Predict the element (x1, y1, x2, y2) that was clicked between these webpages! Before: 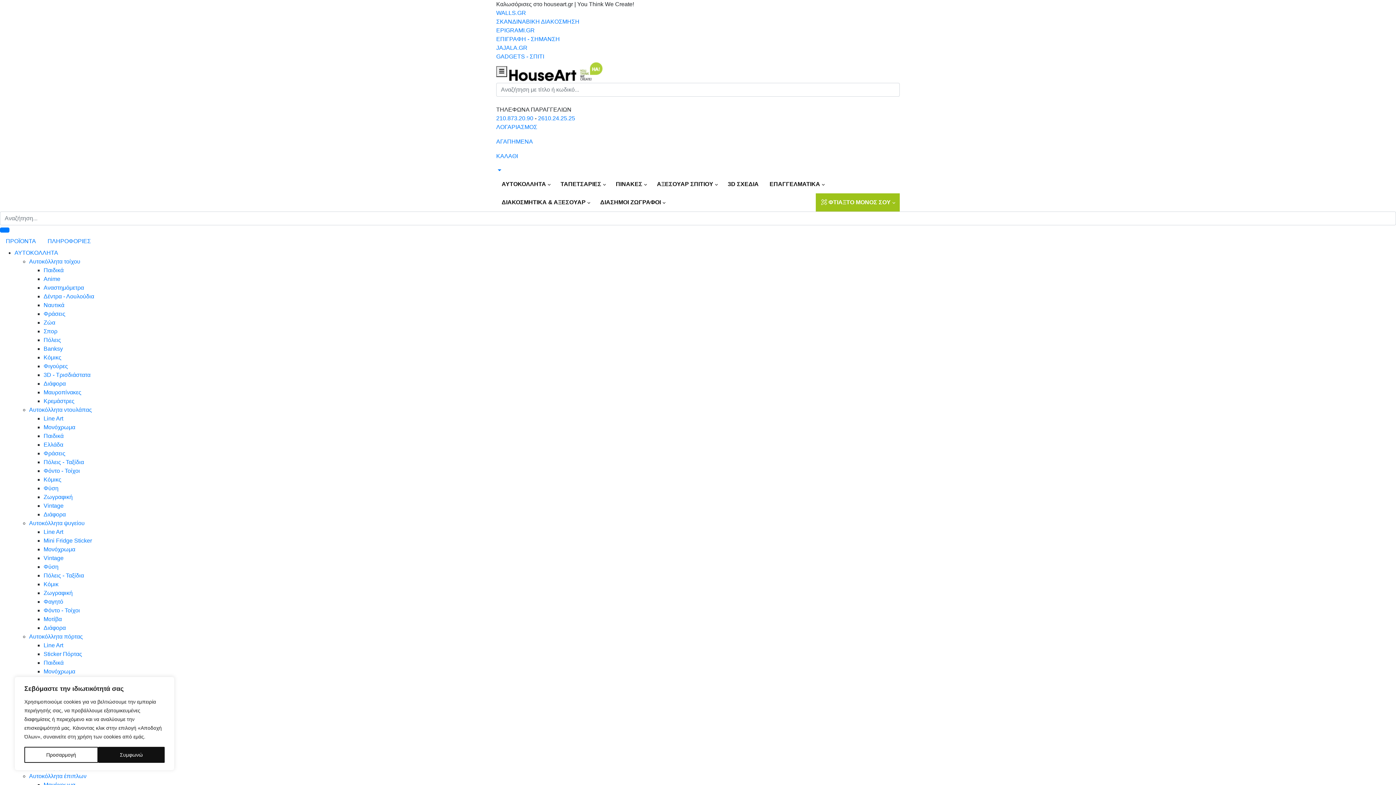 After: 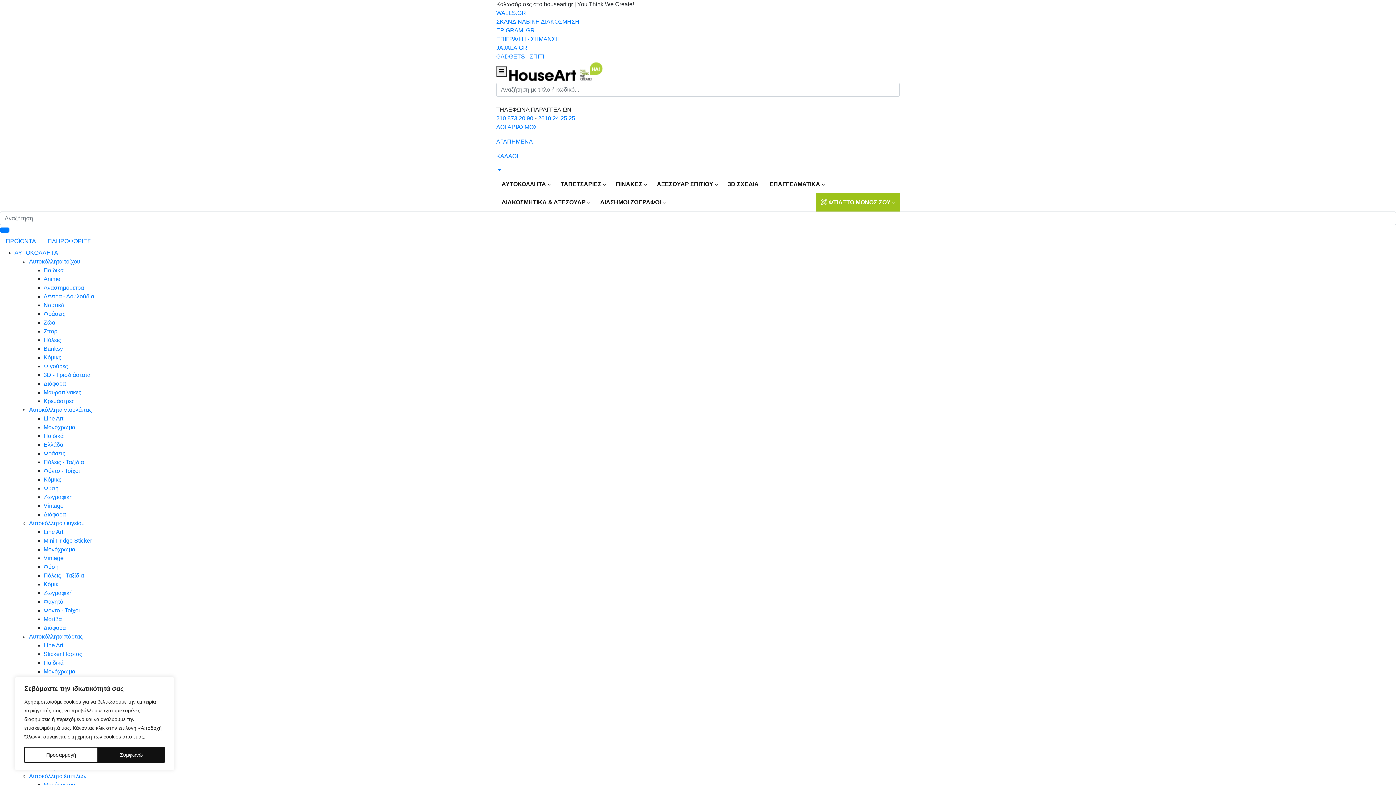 Action: label: Αναστημόμετρα bbox: (43, 284, 84, 290)